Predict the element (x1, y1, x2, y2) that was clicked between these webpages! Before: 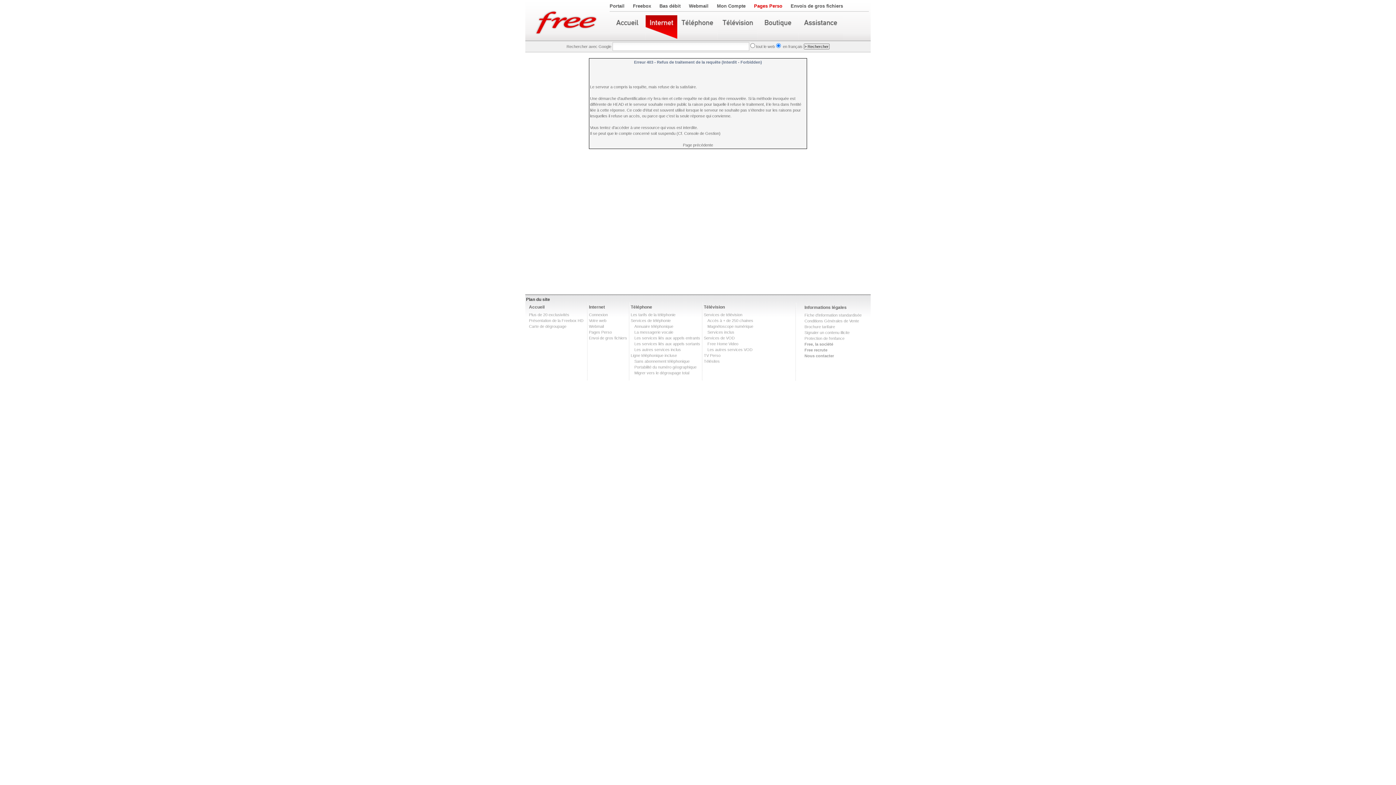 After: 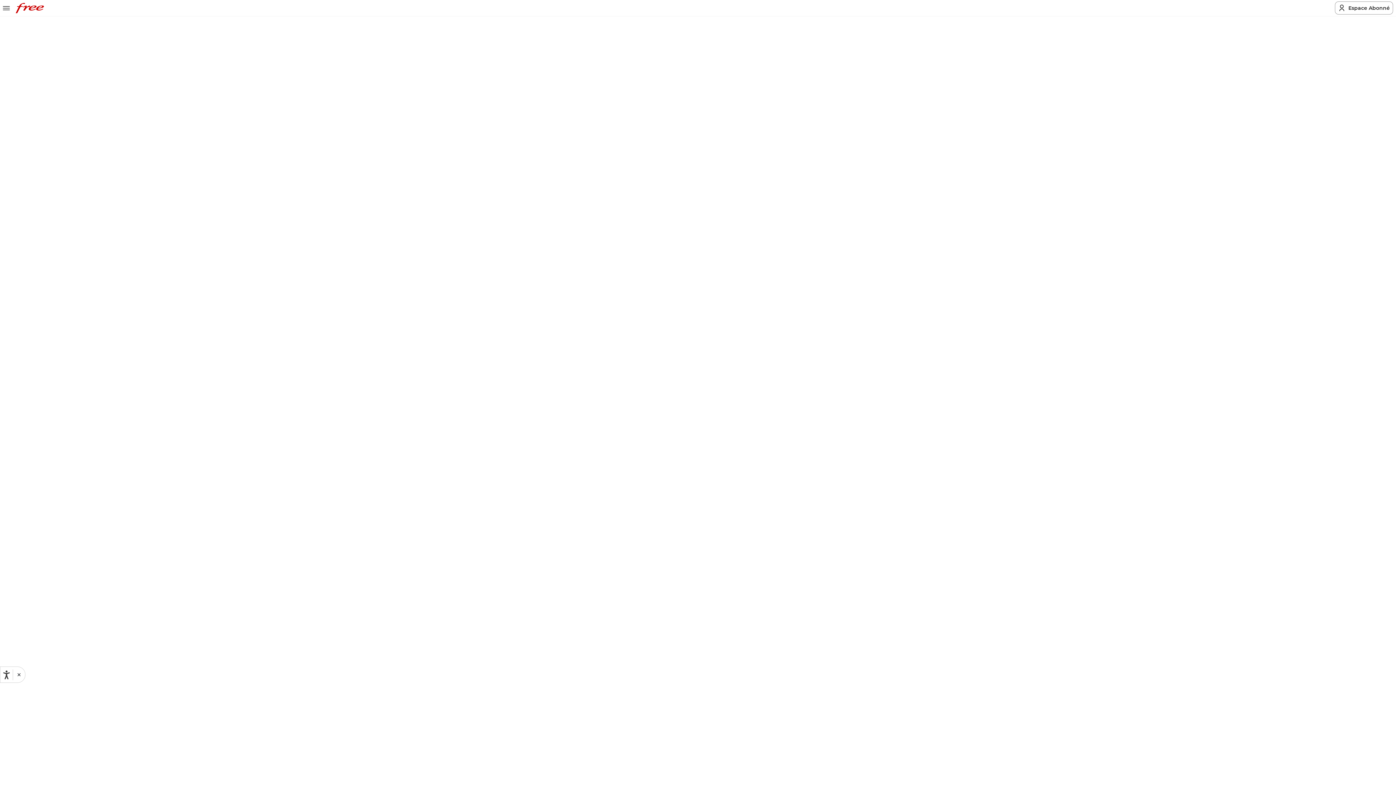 Action: label: Services inclus bbox: (707, 330, 734, 334)